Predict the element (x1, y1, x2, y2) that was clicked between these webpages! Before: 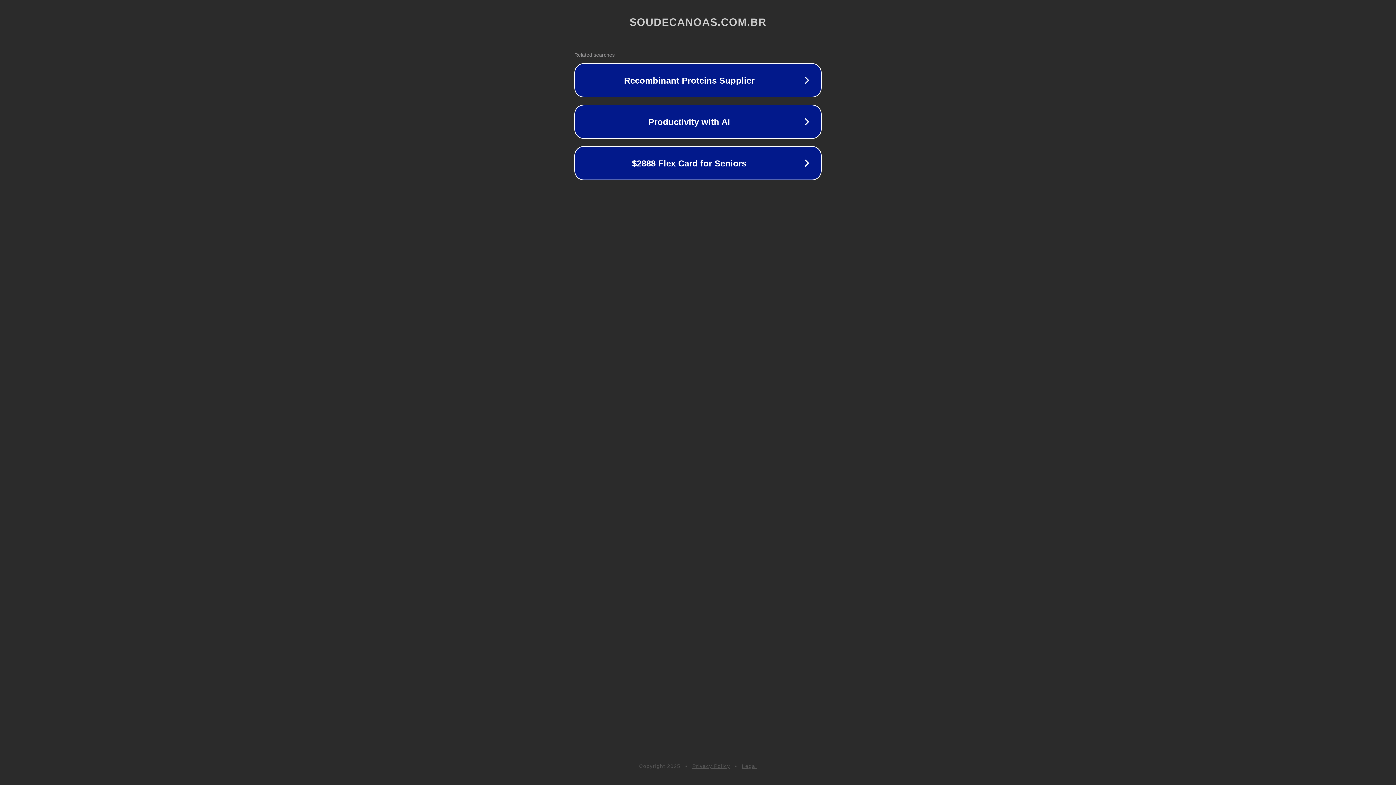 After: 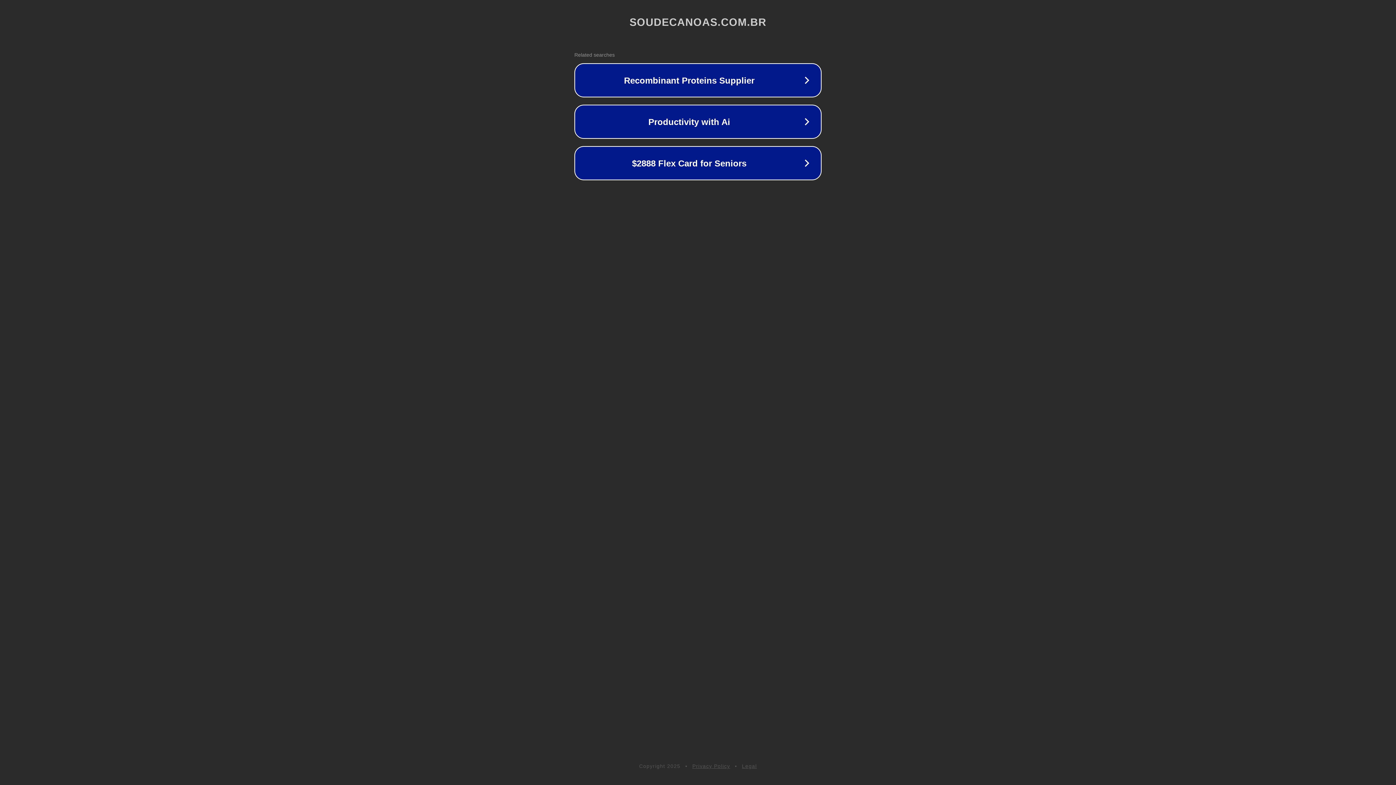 Action: label: Privacy Policy bbox: (692, 763, 730, 769)